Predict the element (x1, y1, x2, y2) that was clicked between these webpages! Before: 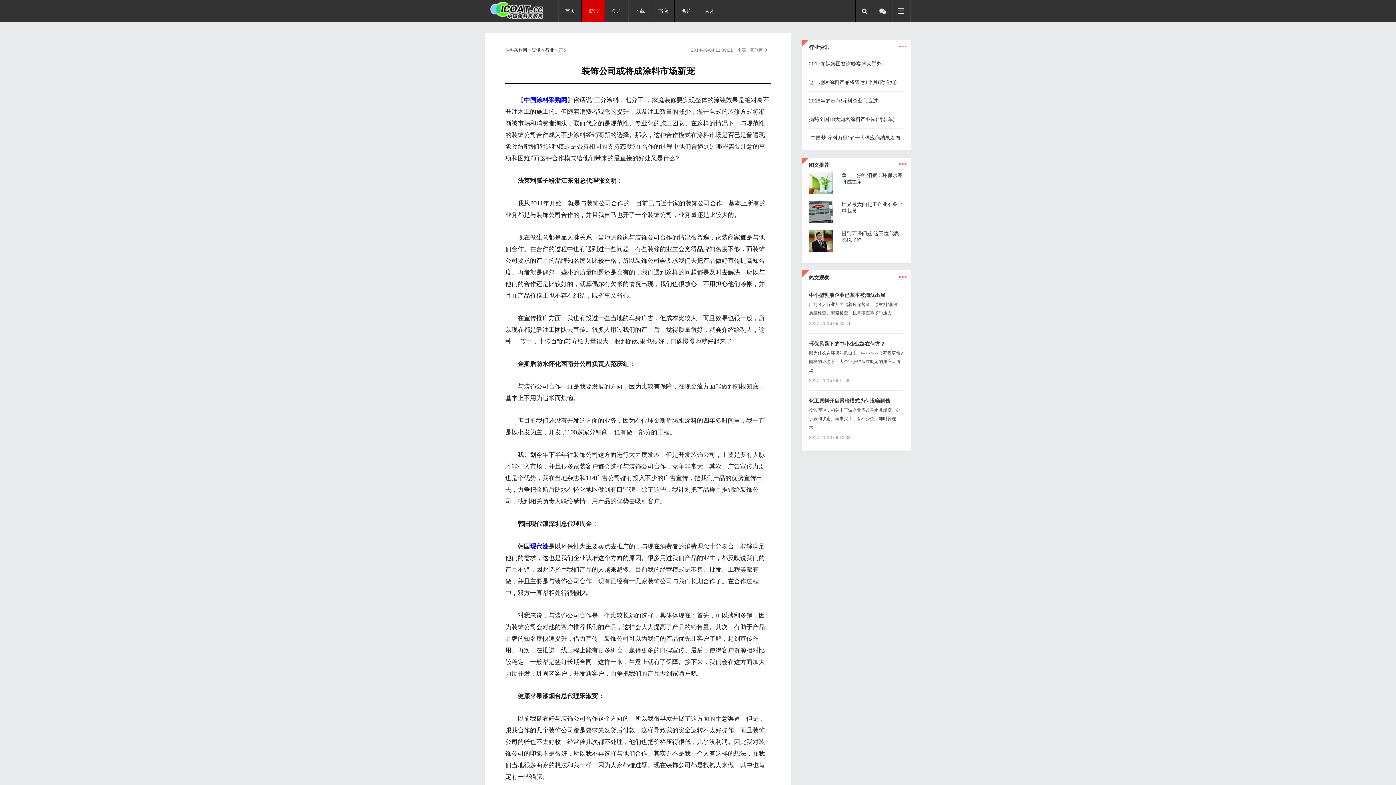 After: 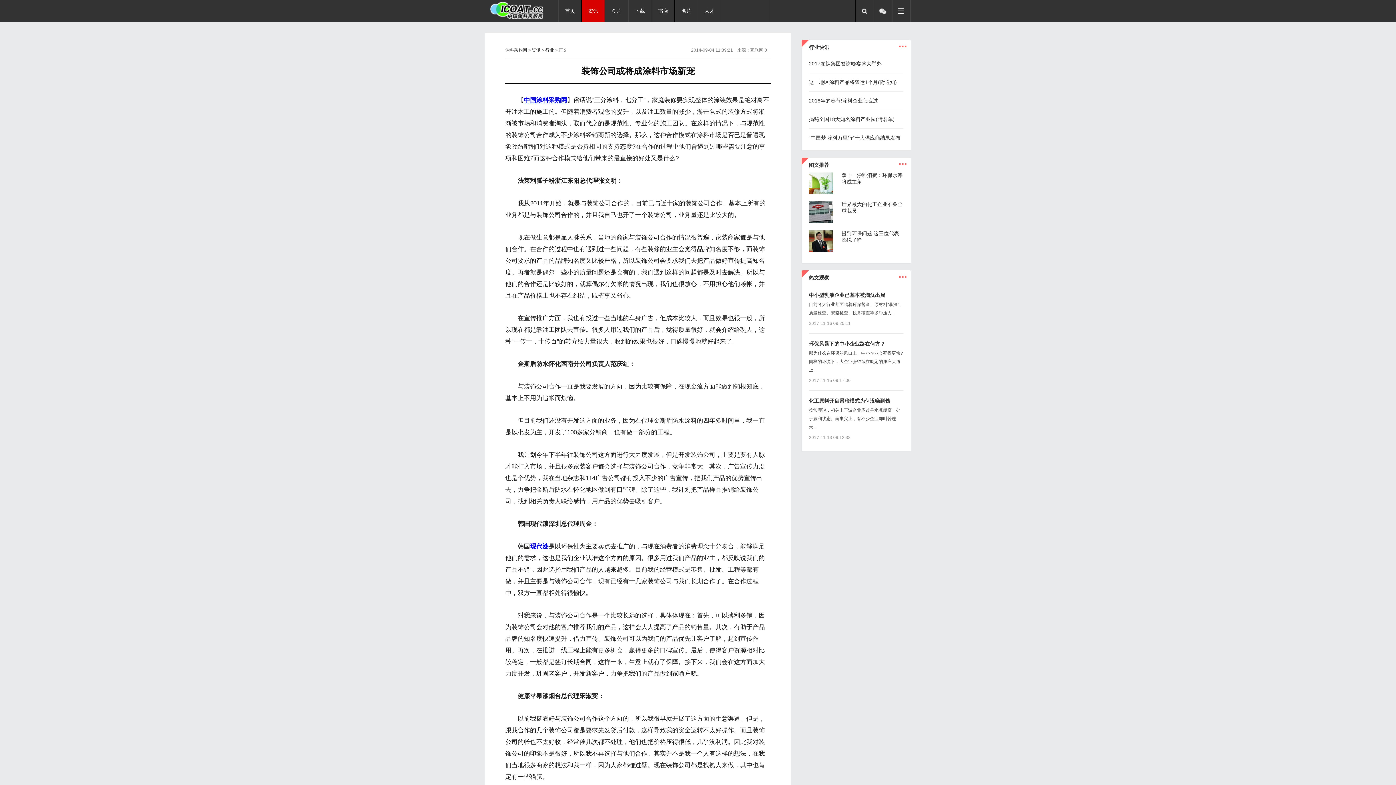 Action: bbox: (809, 274, 829, 280) label: 热文观察